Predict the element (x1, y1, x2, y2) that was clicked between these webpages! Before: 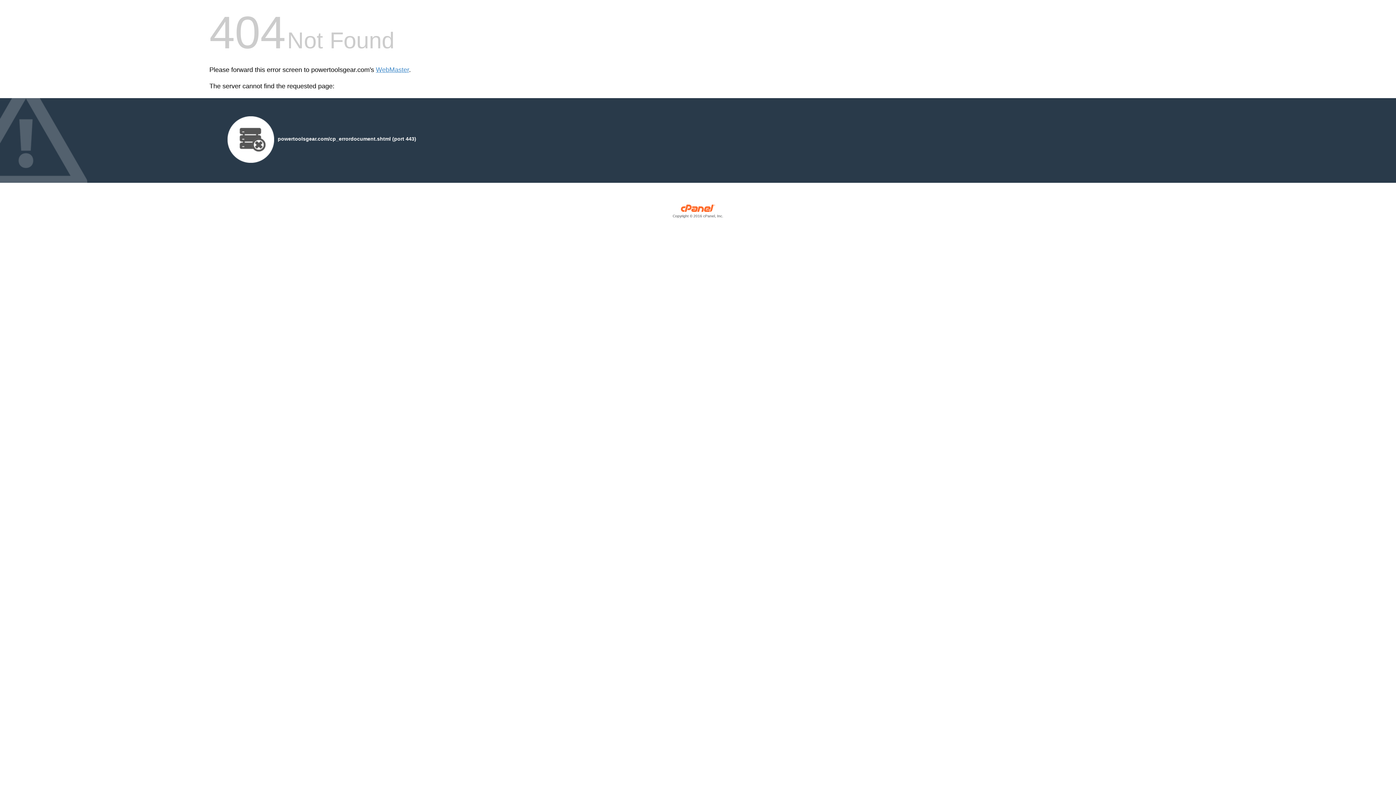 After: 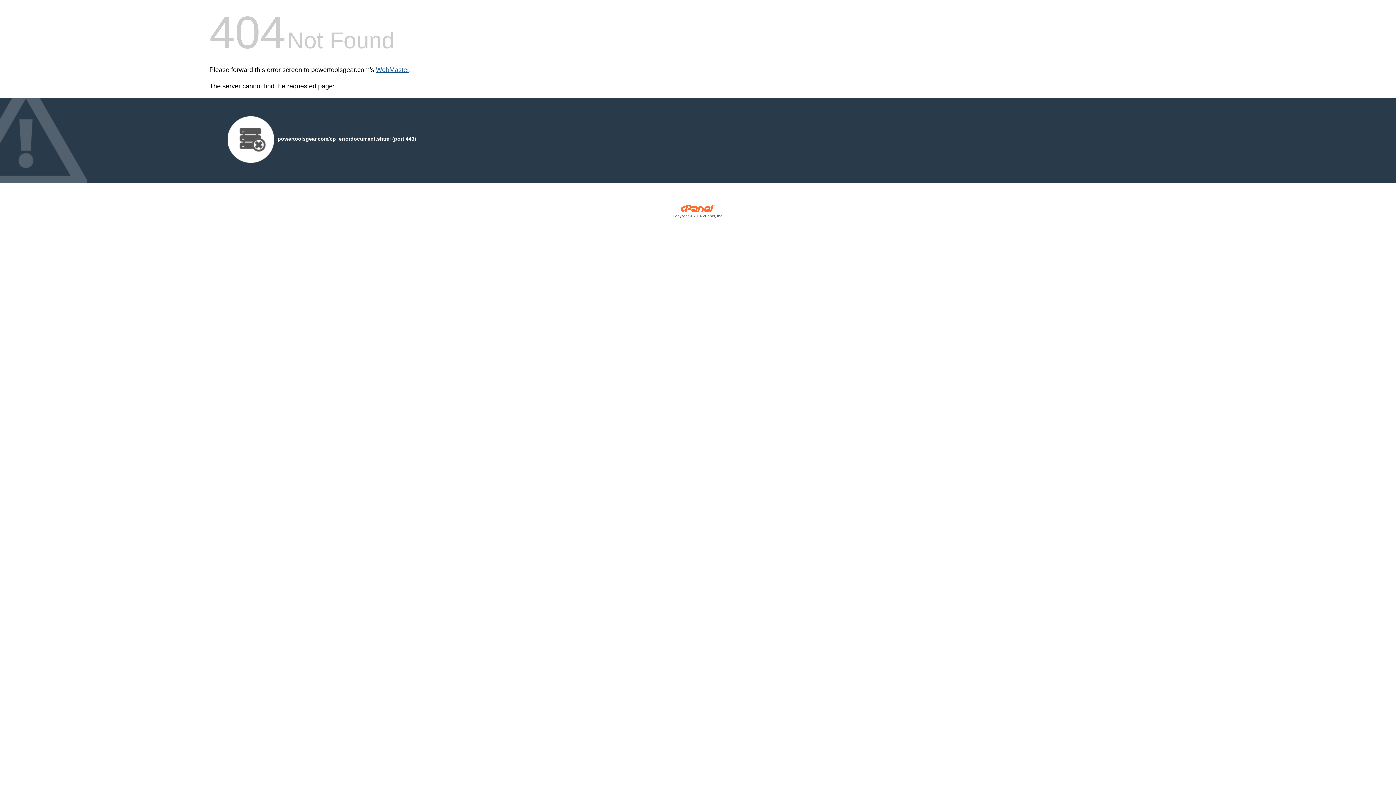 Action: label: WebMaster bbox: (376, 66, 409, 73)